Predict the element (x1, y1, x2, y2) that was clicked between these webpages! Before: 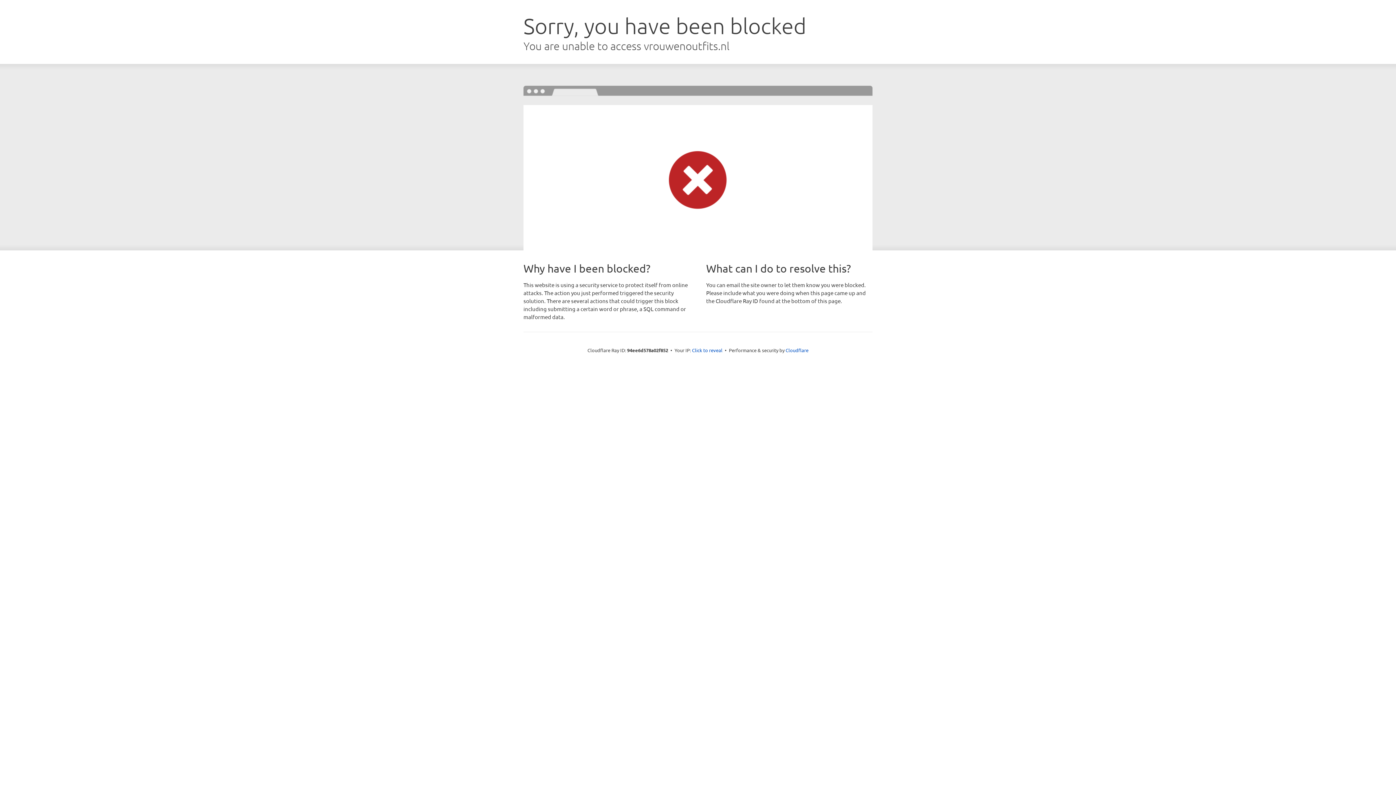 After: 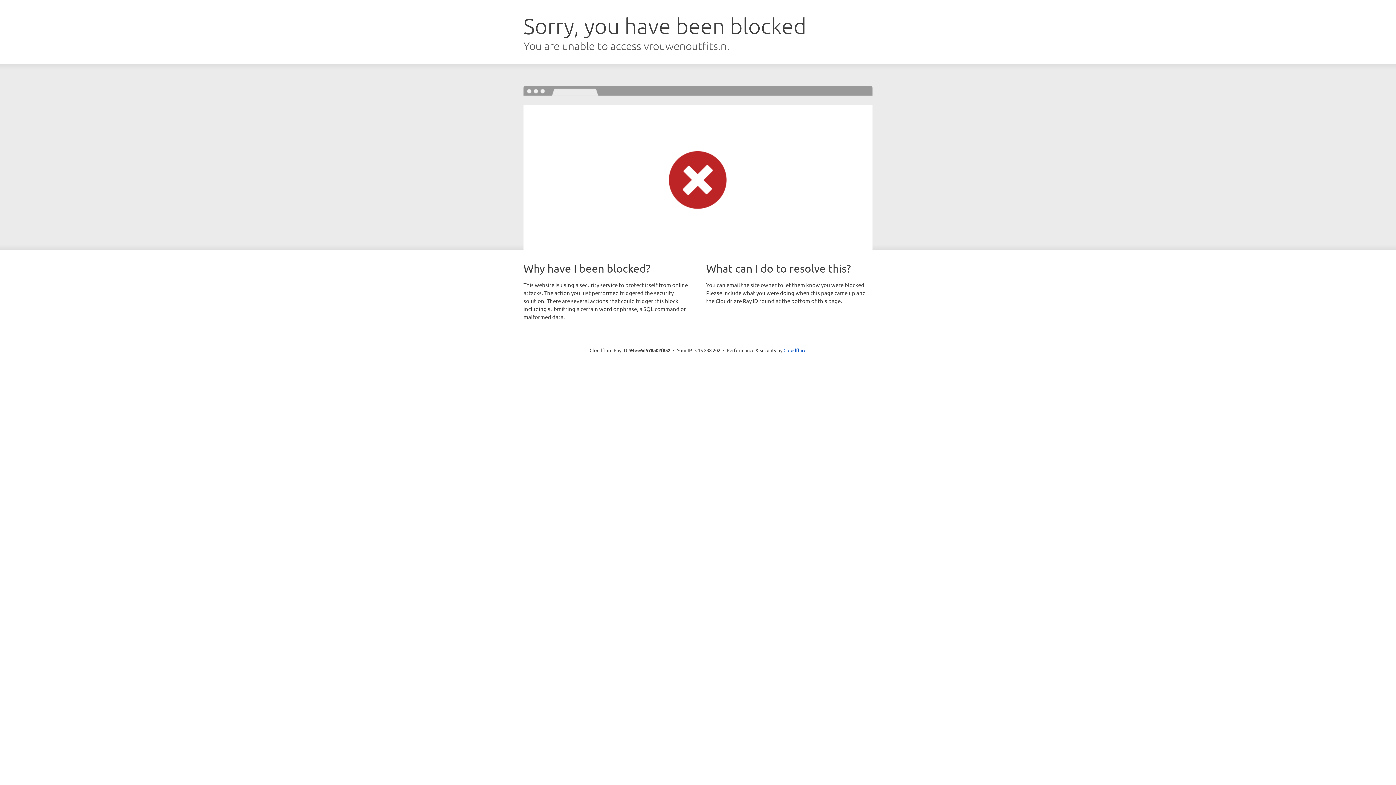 Action: label: Click to reveal bbox: (692, 346, 722, 353)